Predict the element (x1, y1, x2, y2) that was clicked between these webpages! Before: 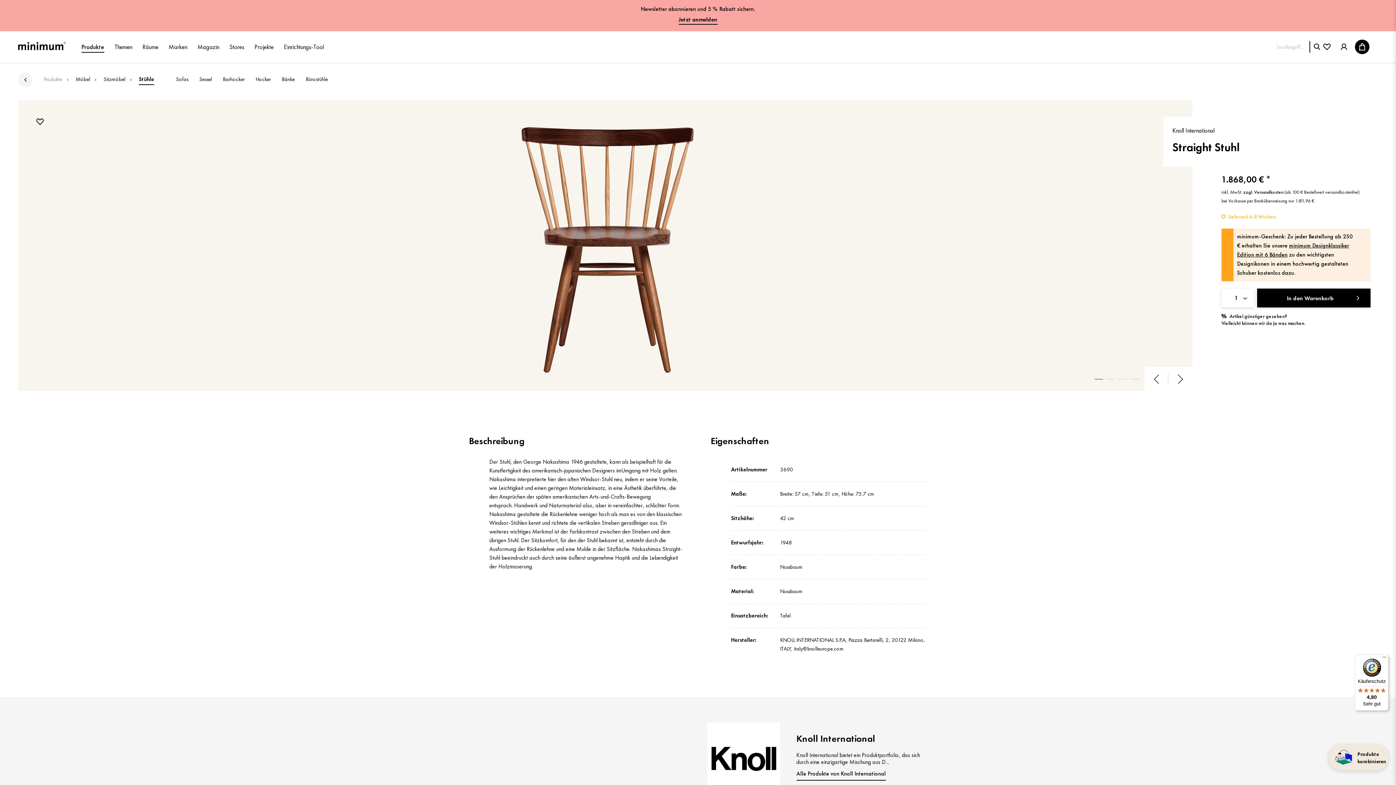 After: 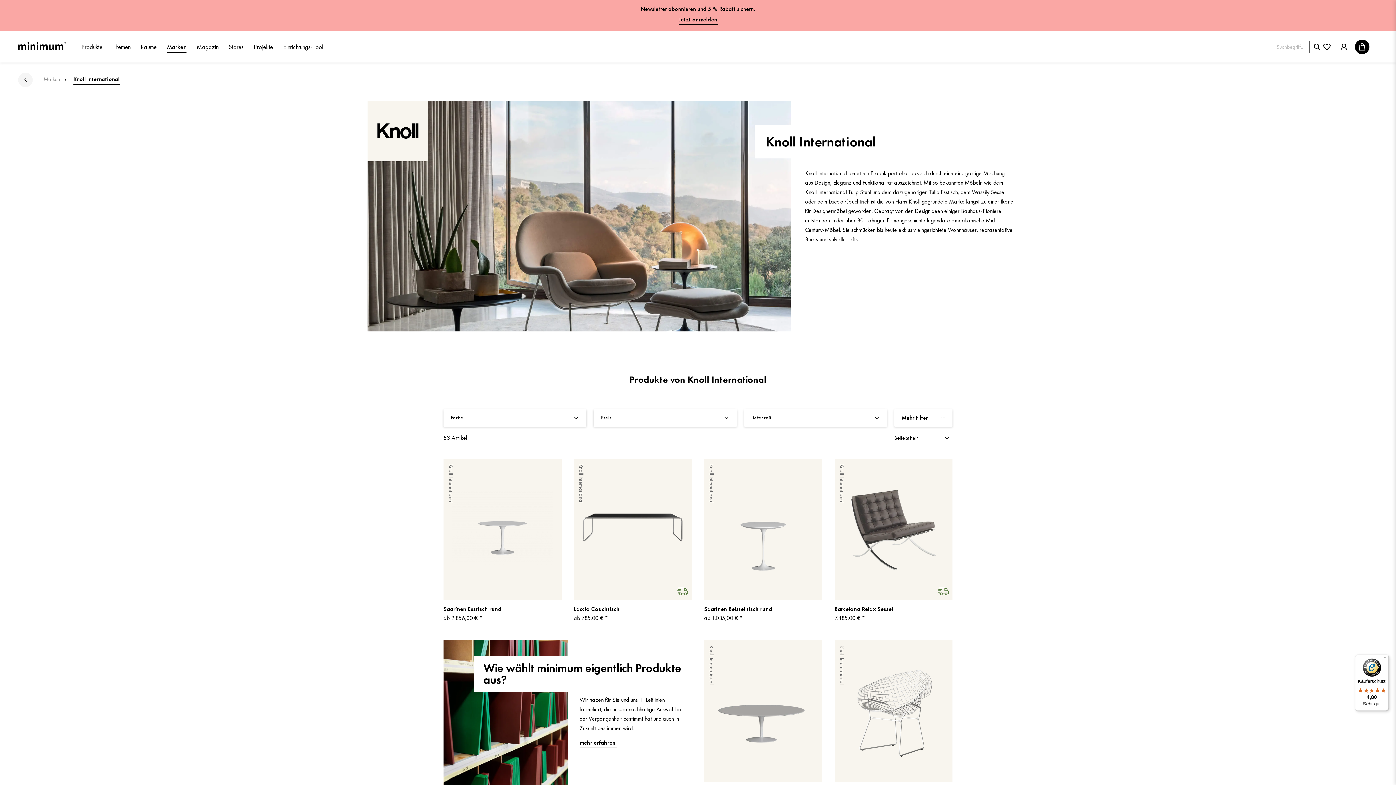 Action: label: Knoll International bbox: (1172, 126, 1361, 134)